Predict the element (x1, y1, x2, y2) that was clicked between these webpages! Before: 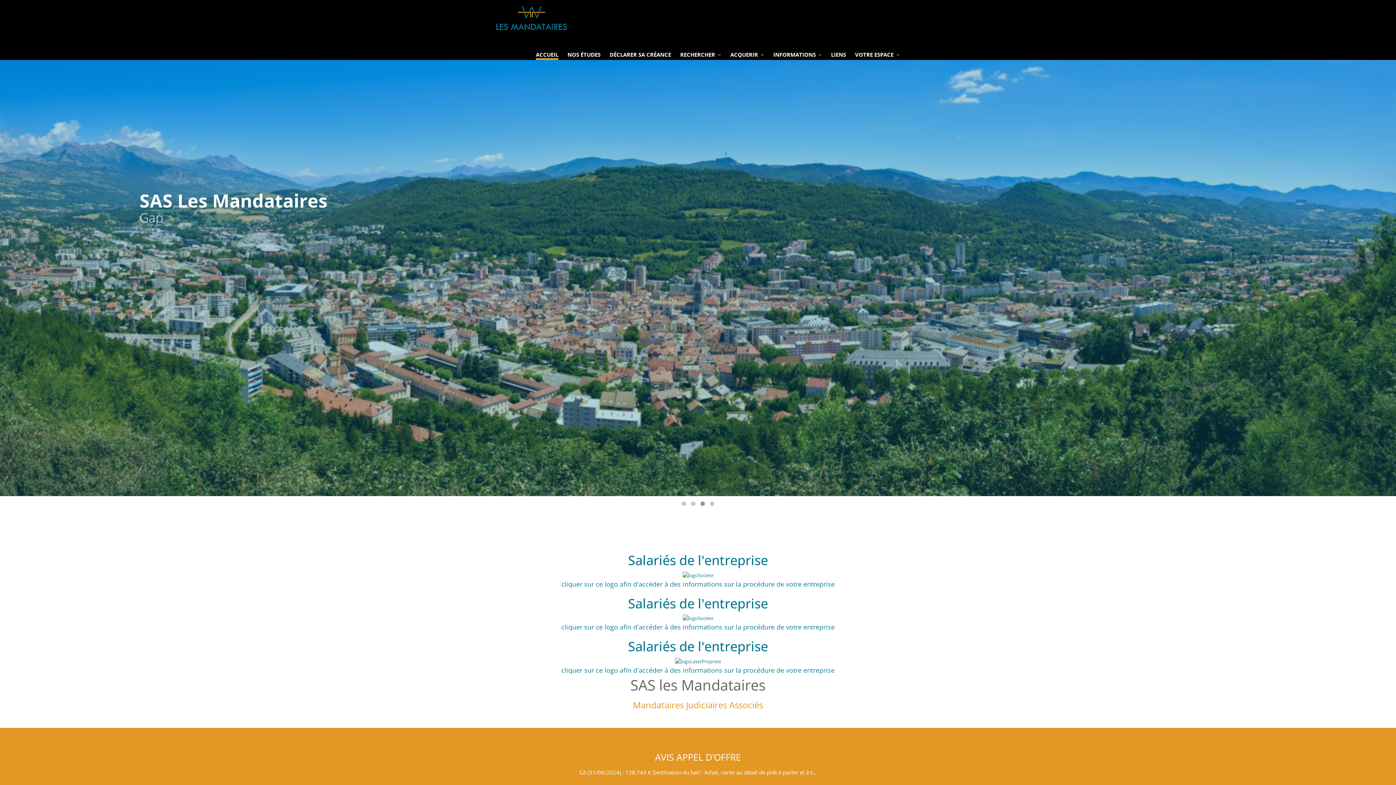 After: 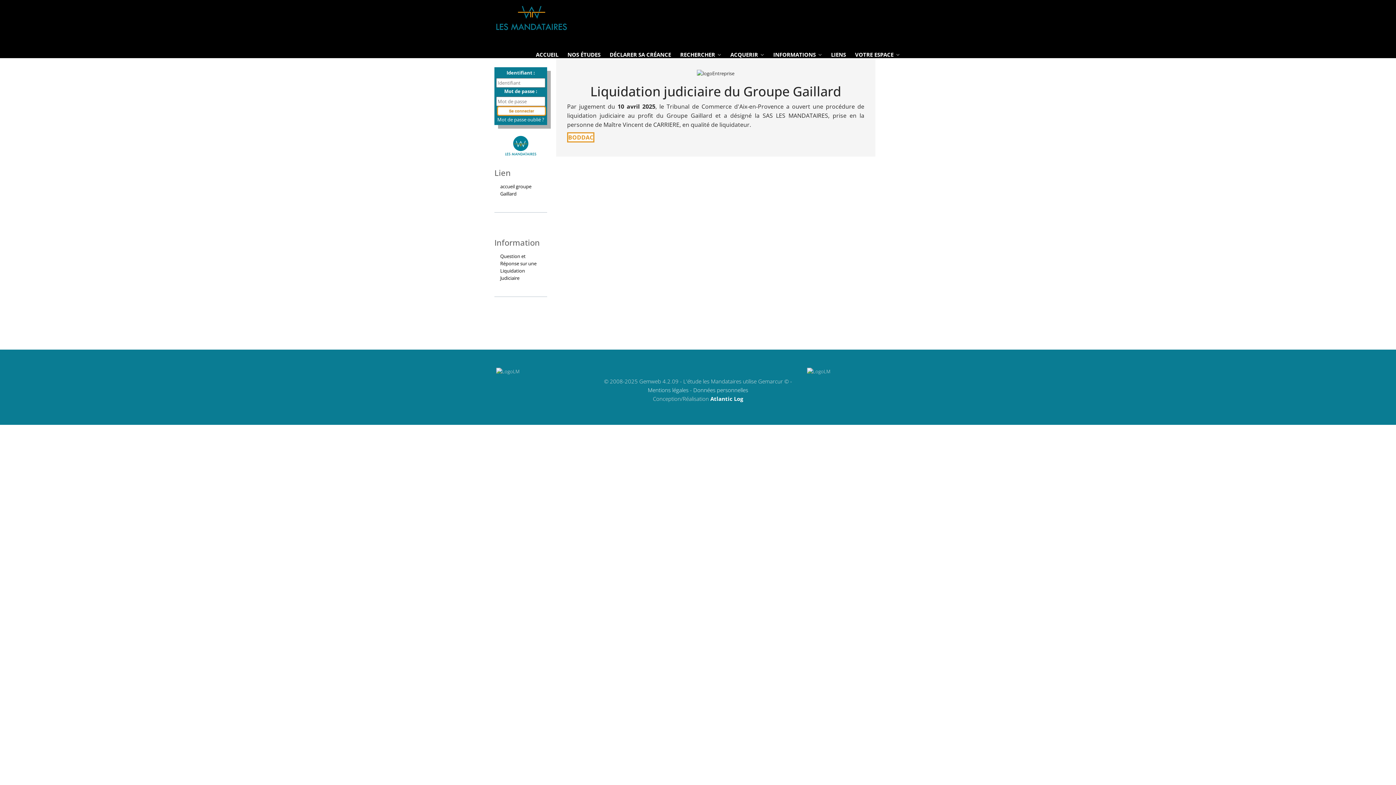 Action: label: Salariés de l'entreprise
cliquer sur ce logo afin d'accéder à des informations sur la procédure de votre entreprise bbox: (561, 589, 834, 632)